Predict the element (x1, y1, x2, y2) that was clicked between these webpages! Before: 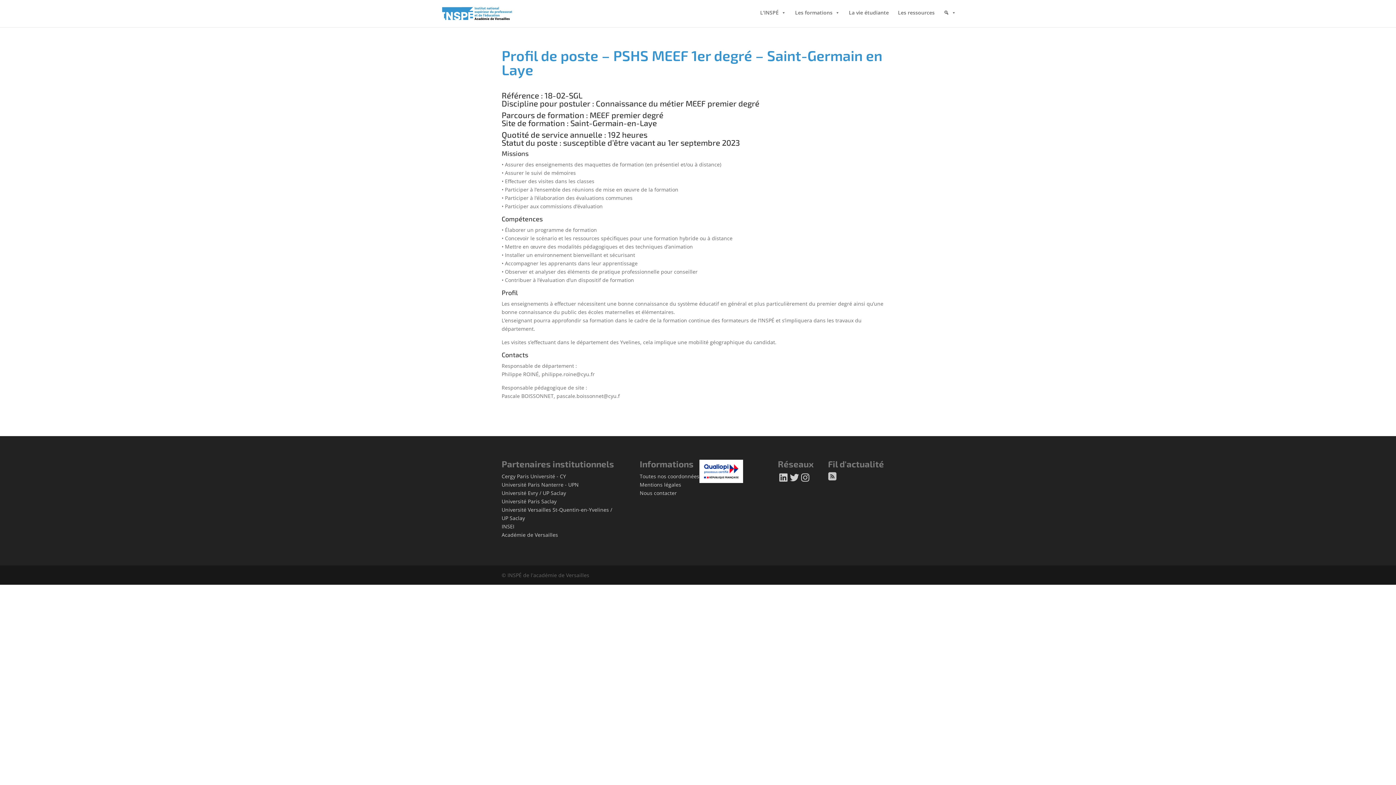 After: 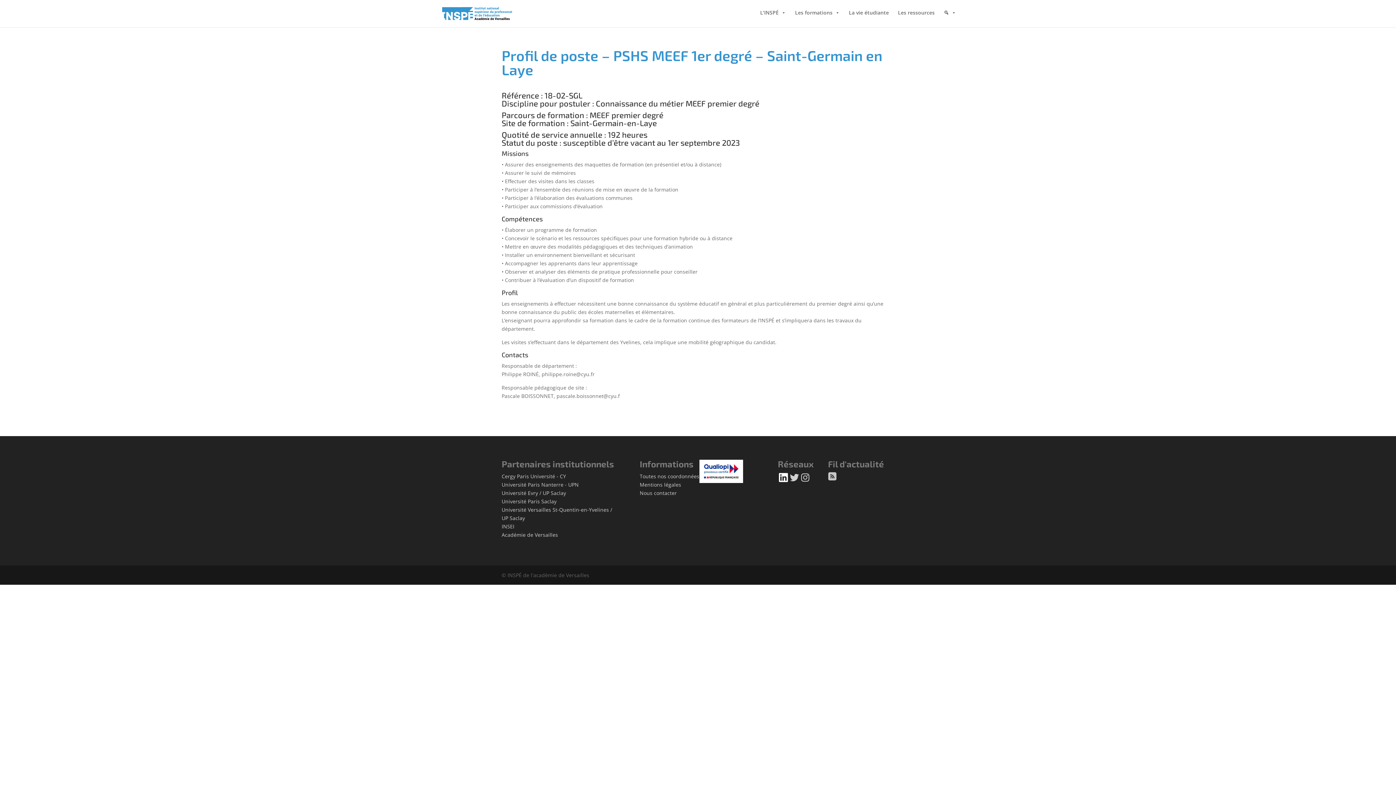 Action: label: LinkedIn bbox: (778, 472, 788, 483)